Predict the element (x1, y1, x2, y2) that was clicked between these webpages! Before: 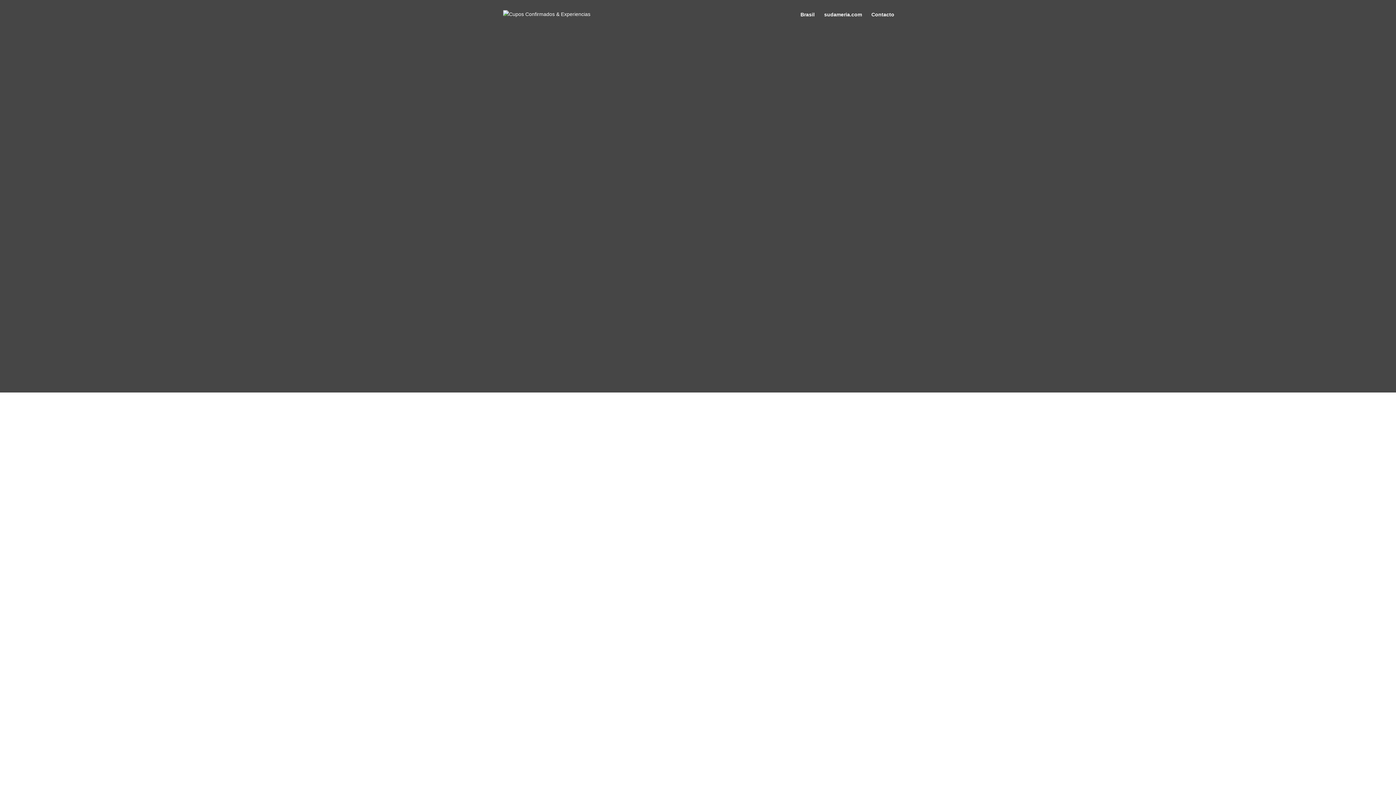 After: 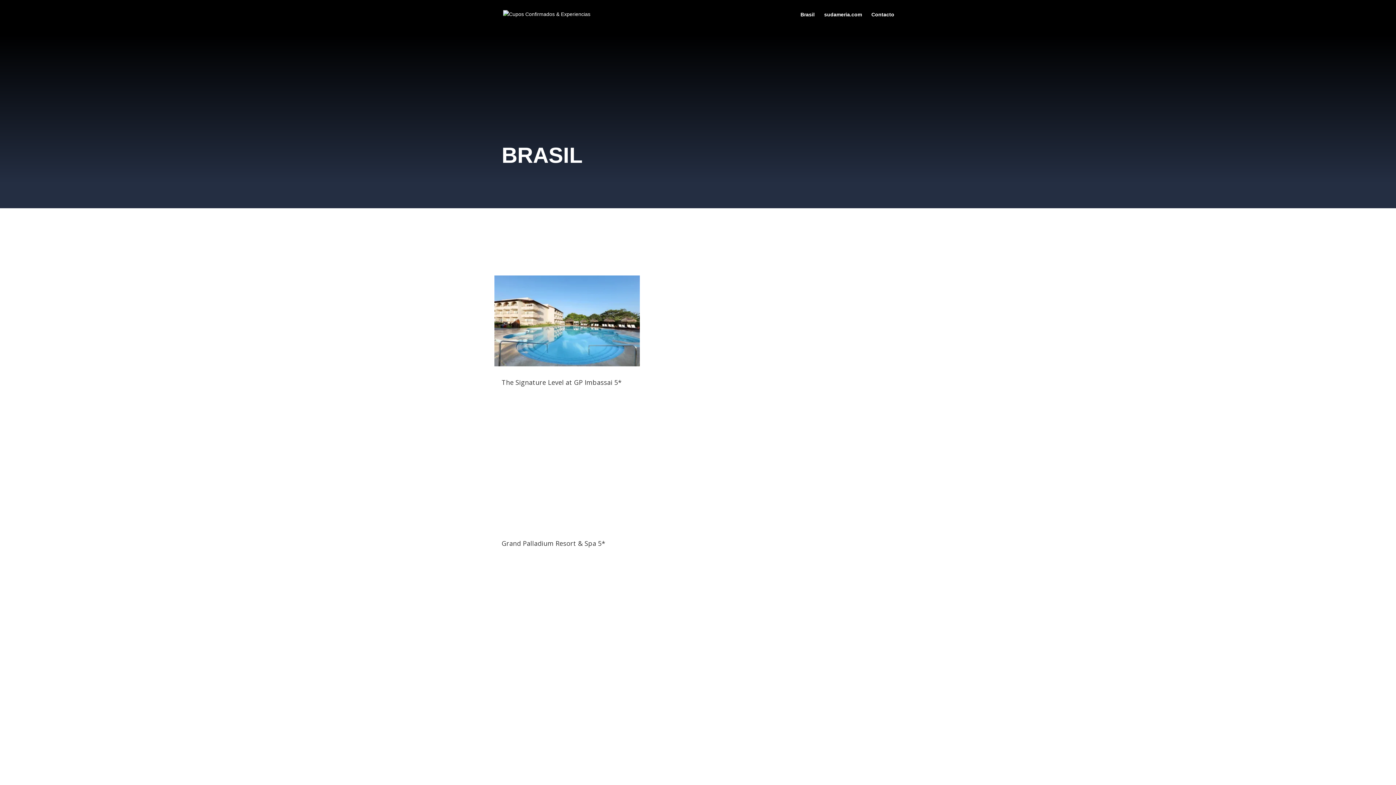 Action: label: Brasil bbox: (800, 12, 814, 29)